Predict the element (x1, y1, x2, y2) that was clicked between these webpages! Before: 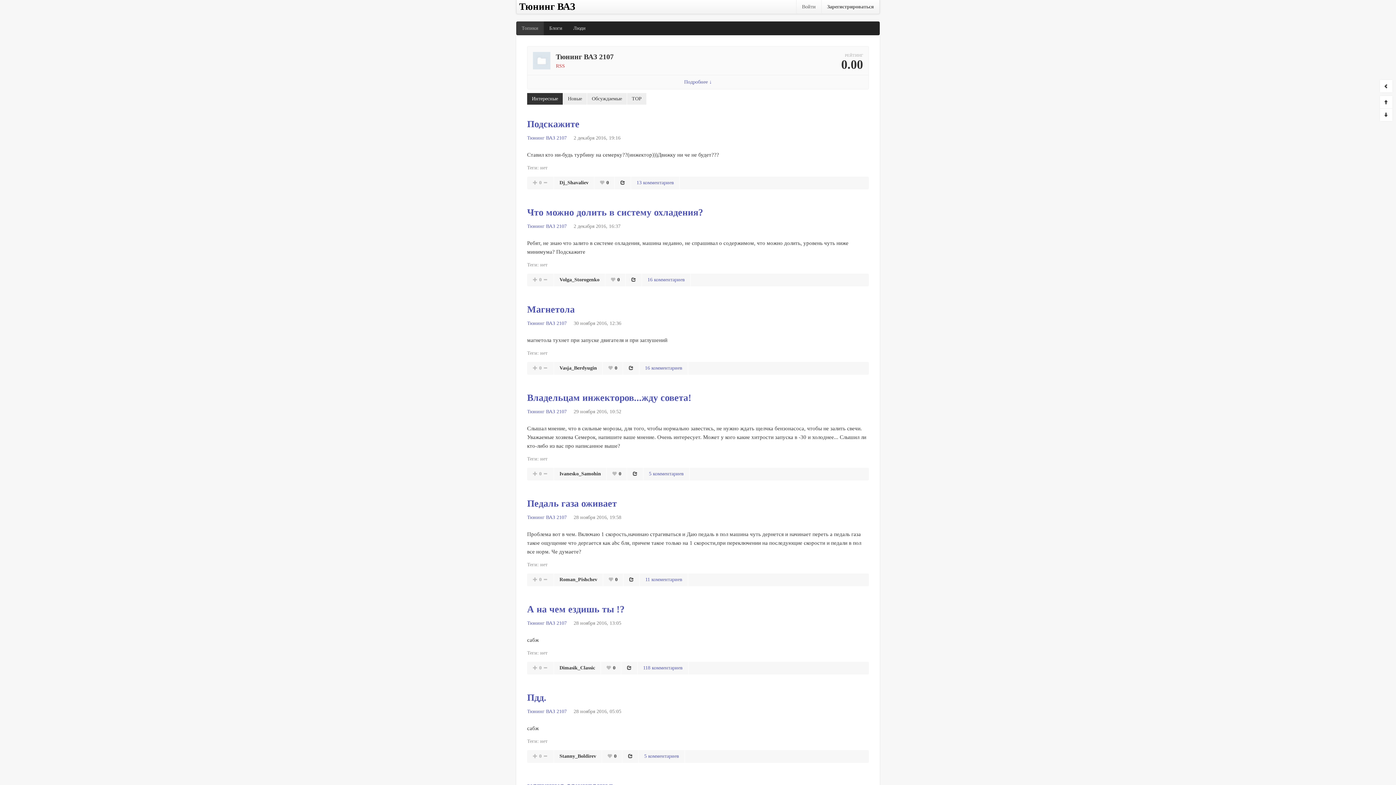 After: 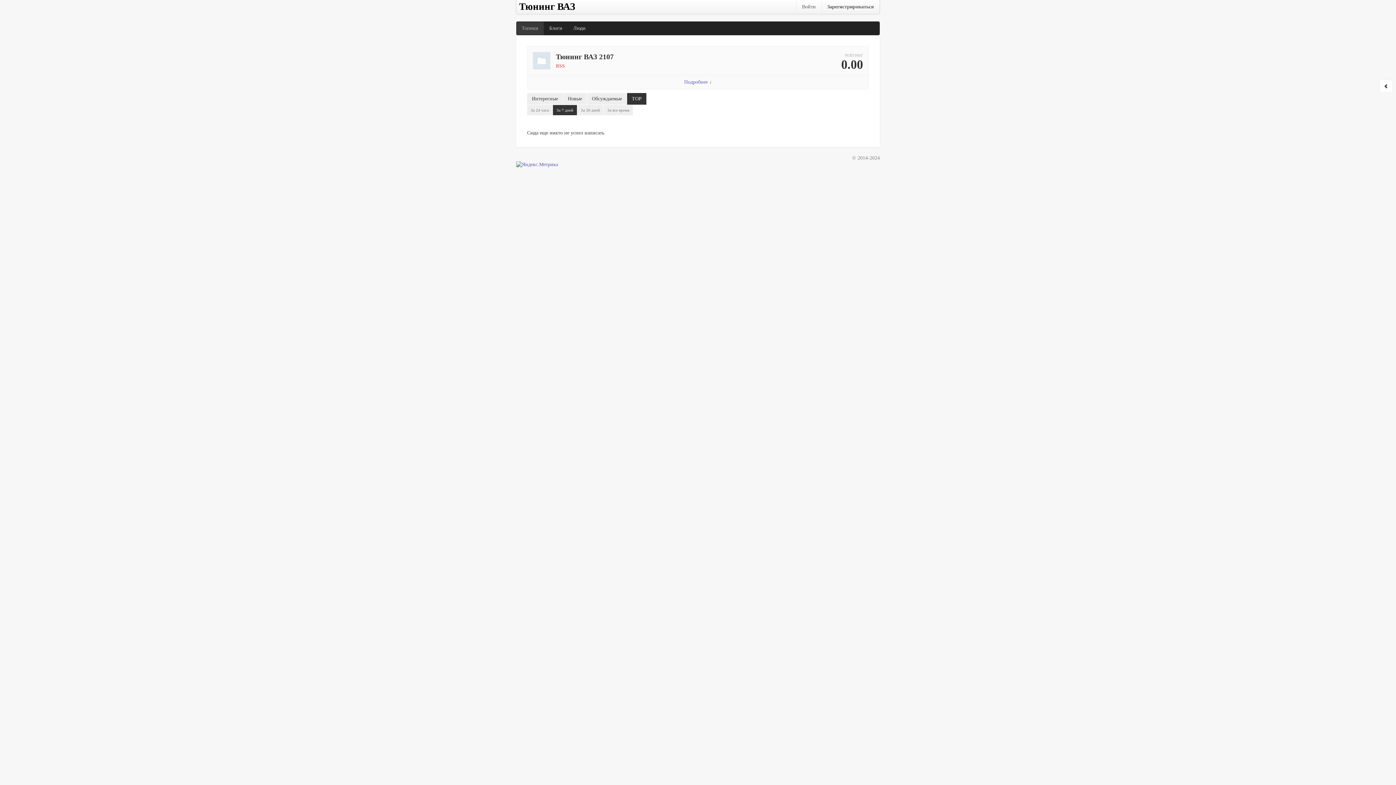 Action: label: TOP bbox: (627, 93, 646, 104)